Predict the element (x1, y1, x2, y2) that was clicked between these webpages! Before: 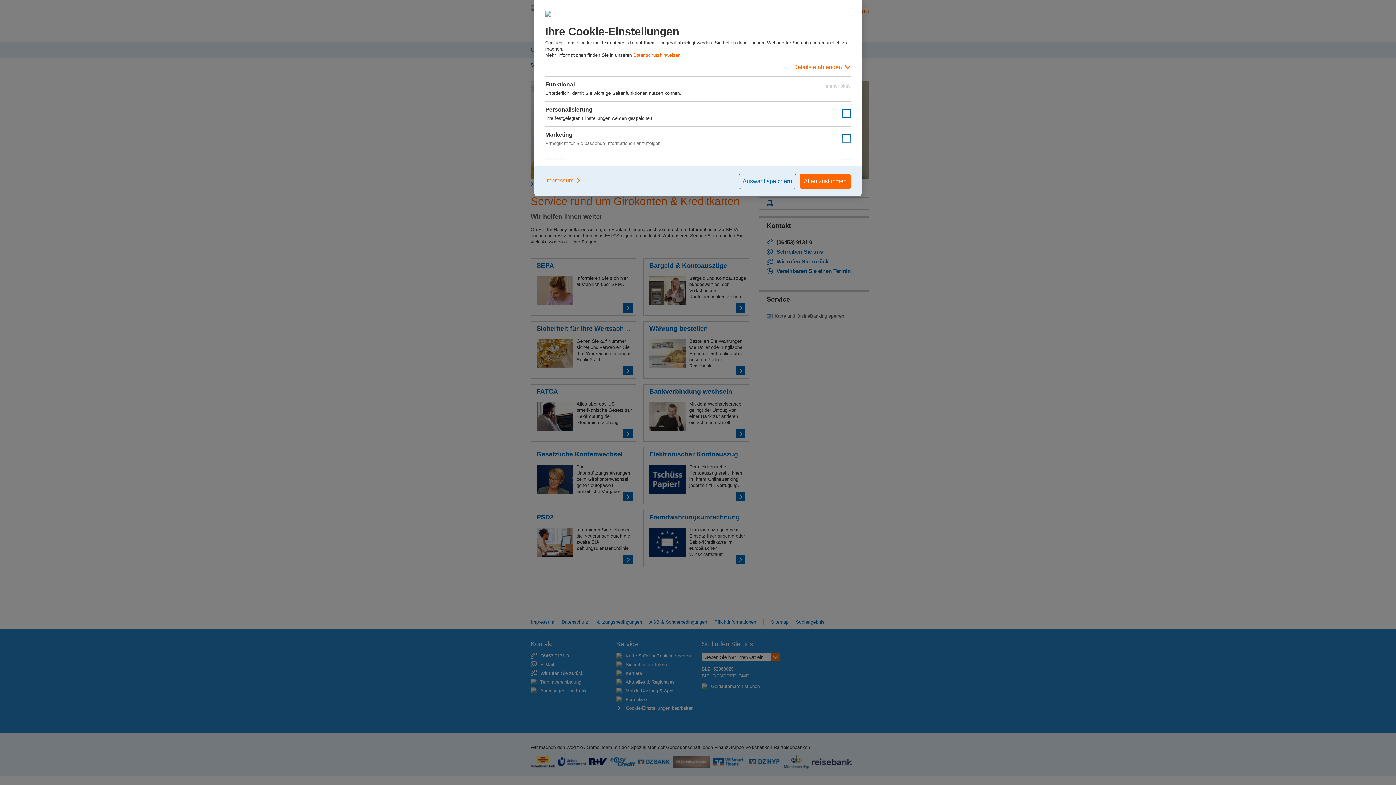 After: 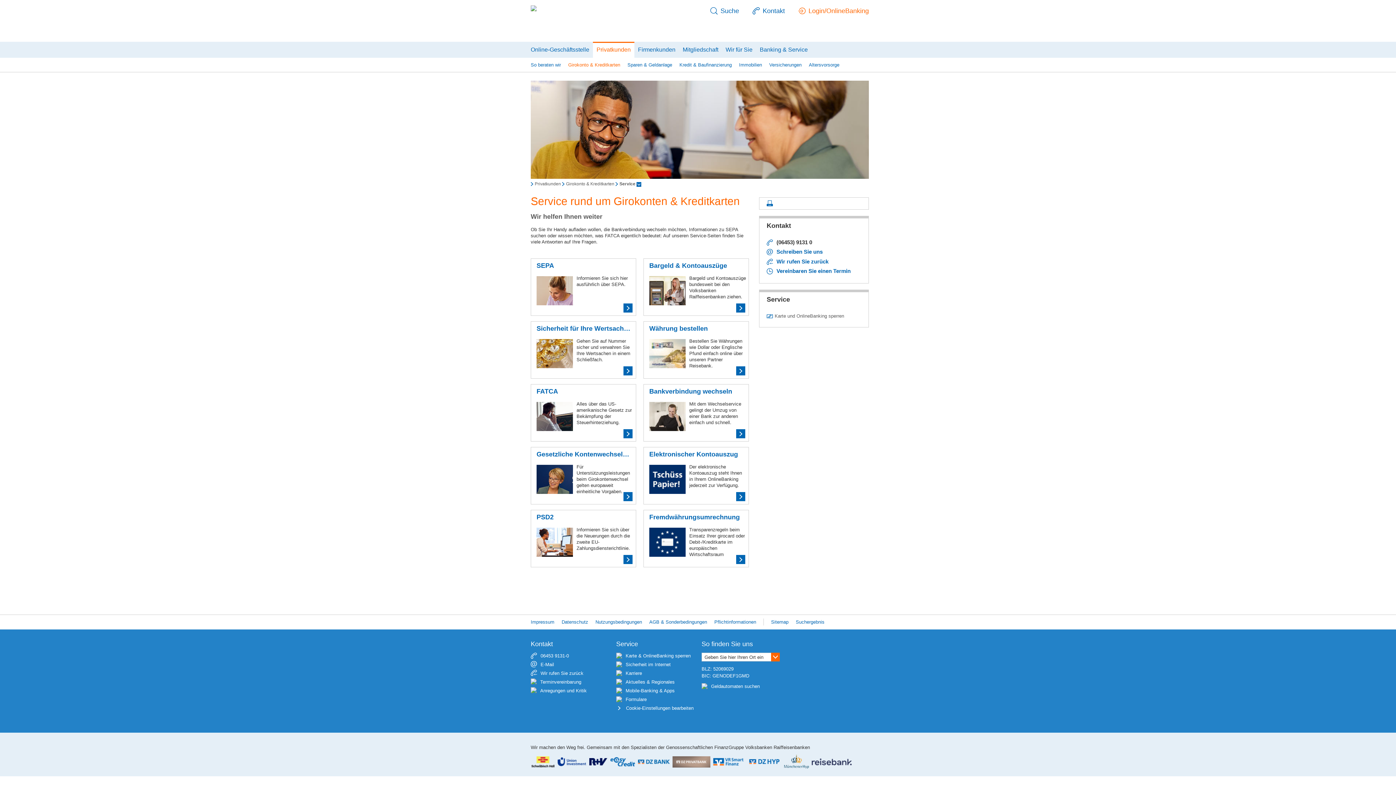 Action: bbox: (738, 173, 796, 189) label: Auswahl speichern